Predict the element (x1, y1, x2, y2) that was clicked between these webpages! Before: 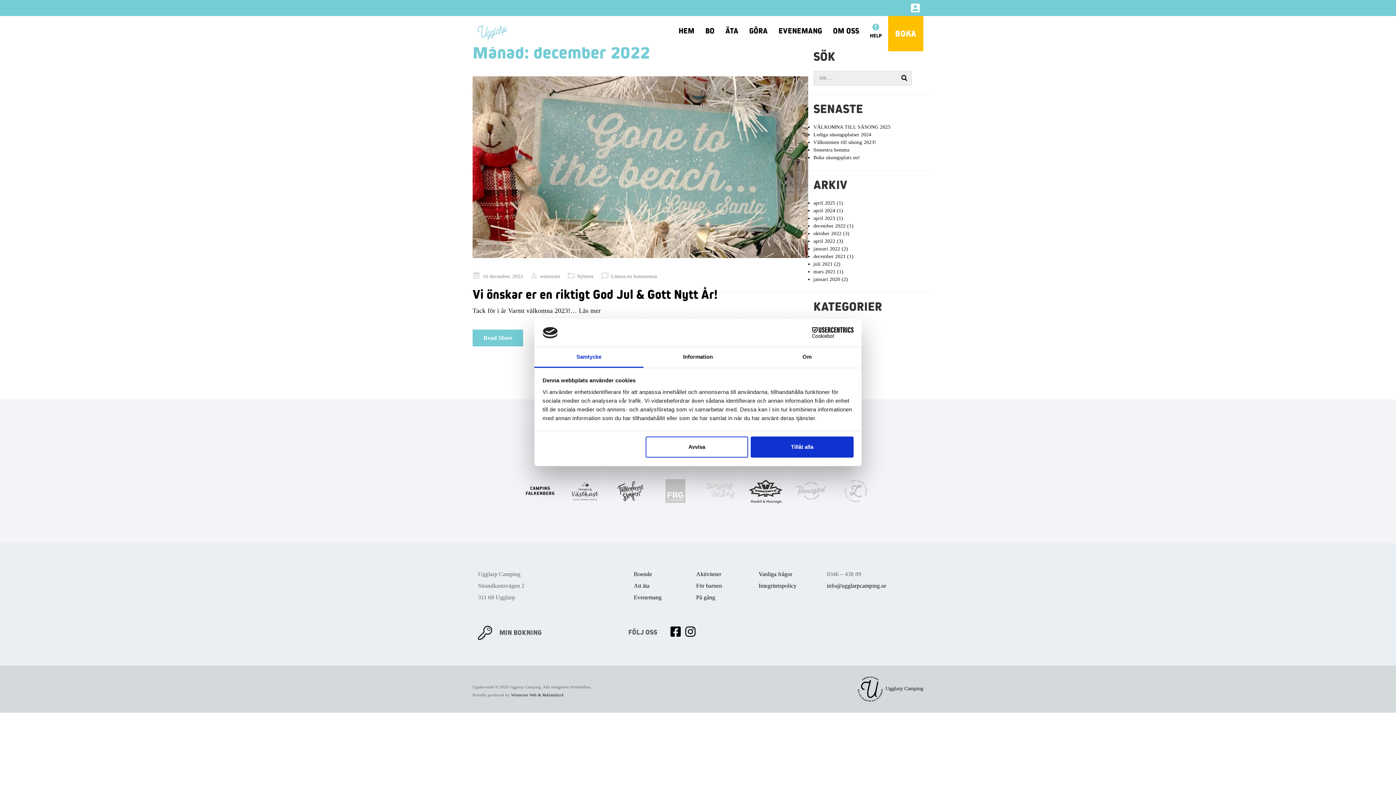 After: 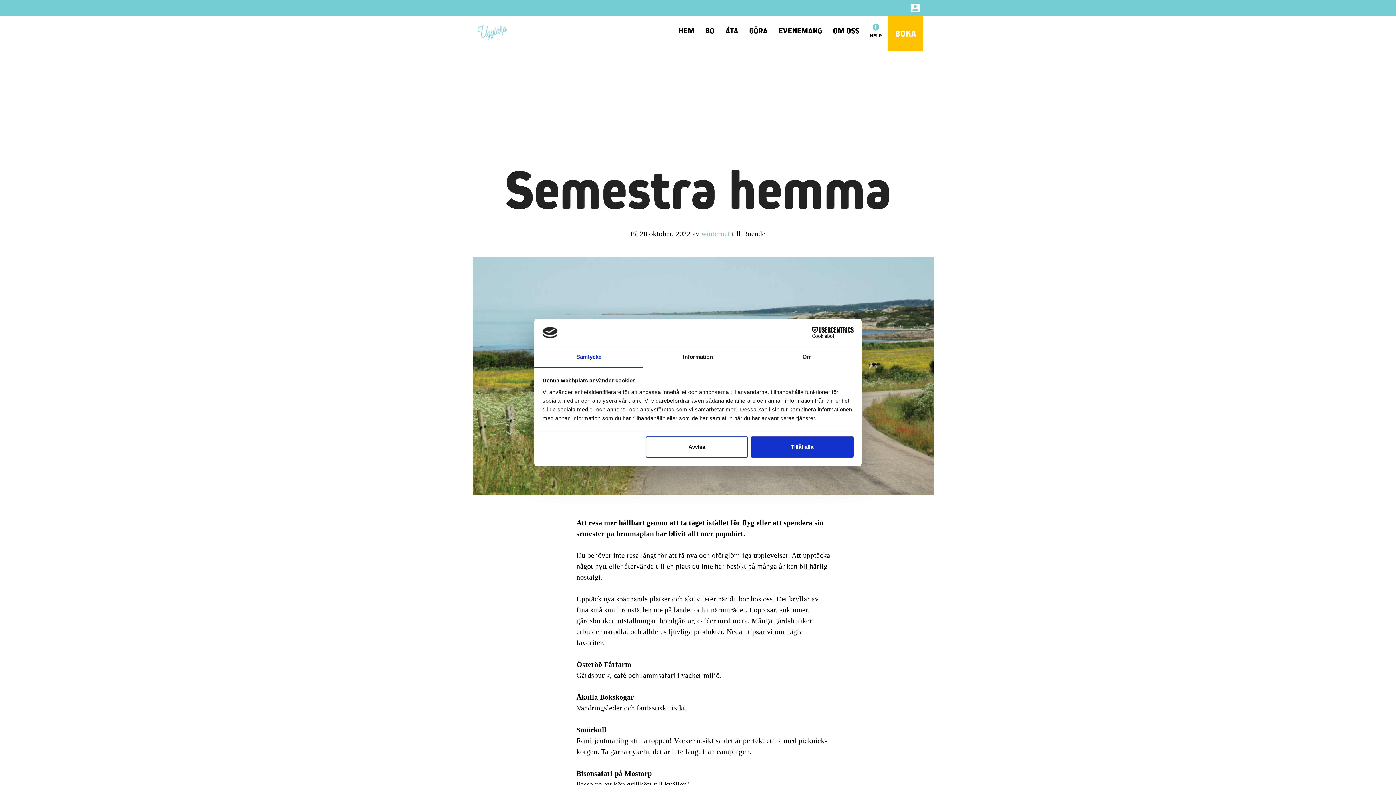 Action: label: Semestra hemma bbox: (813, 146, 849, 153)